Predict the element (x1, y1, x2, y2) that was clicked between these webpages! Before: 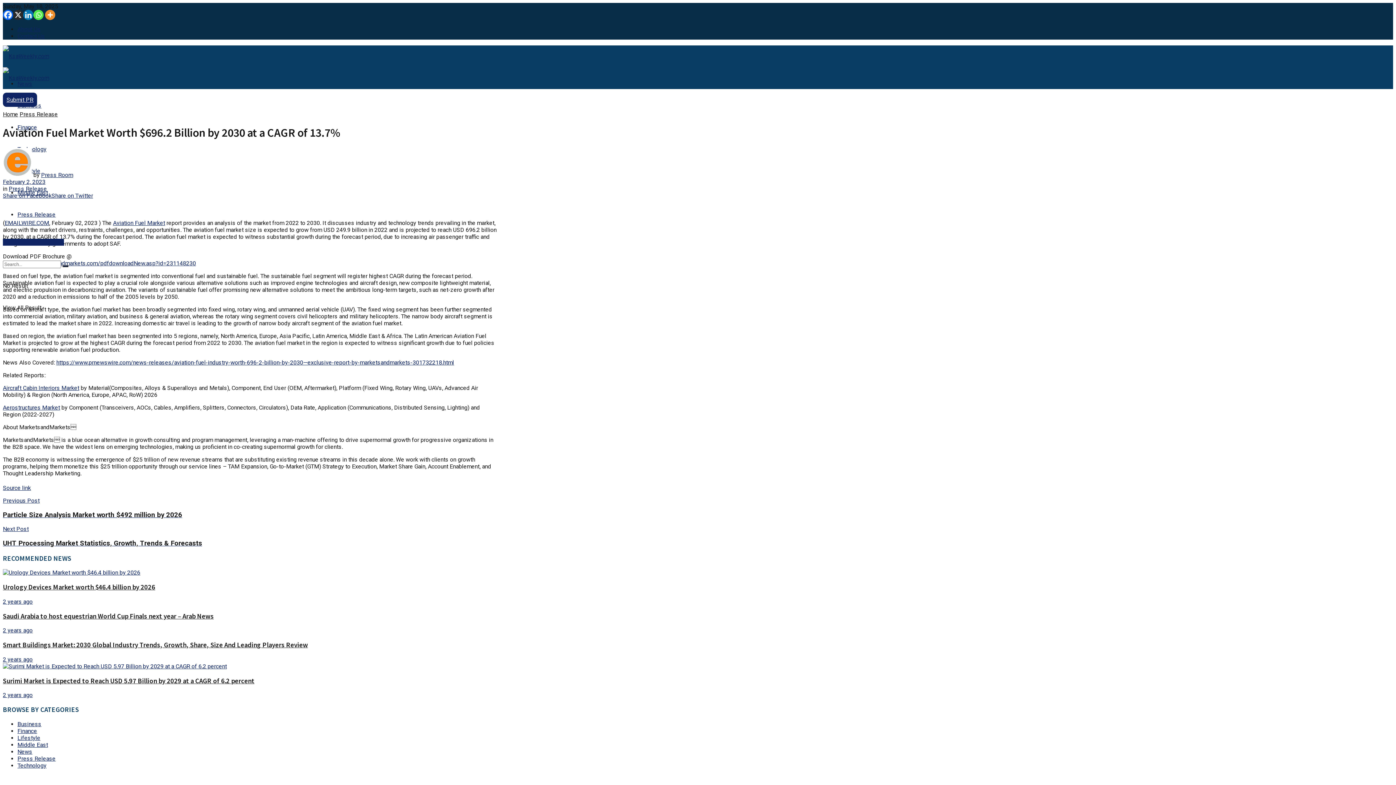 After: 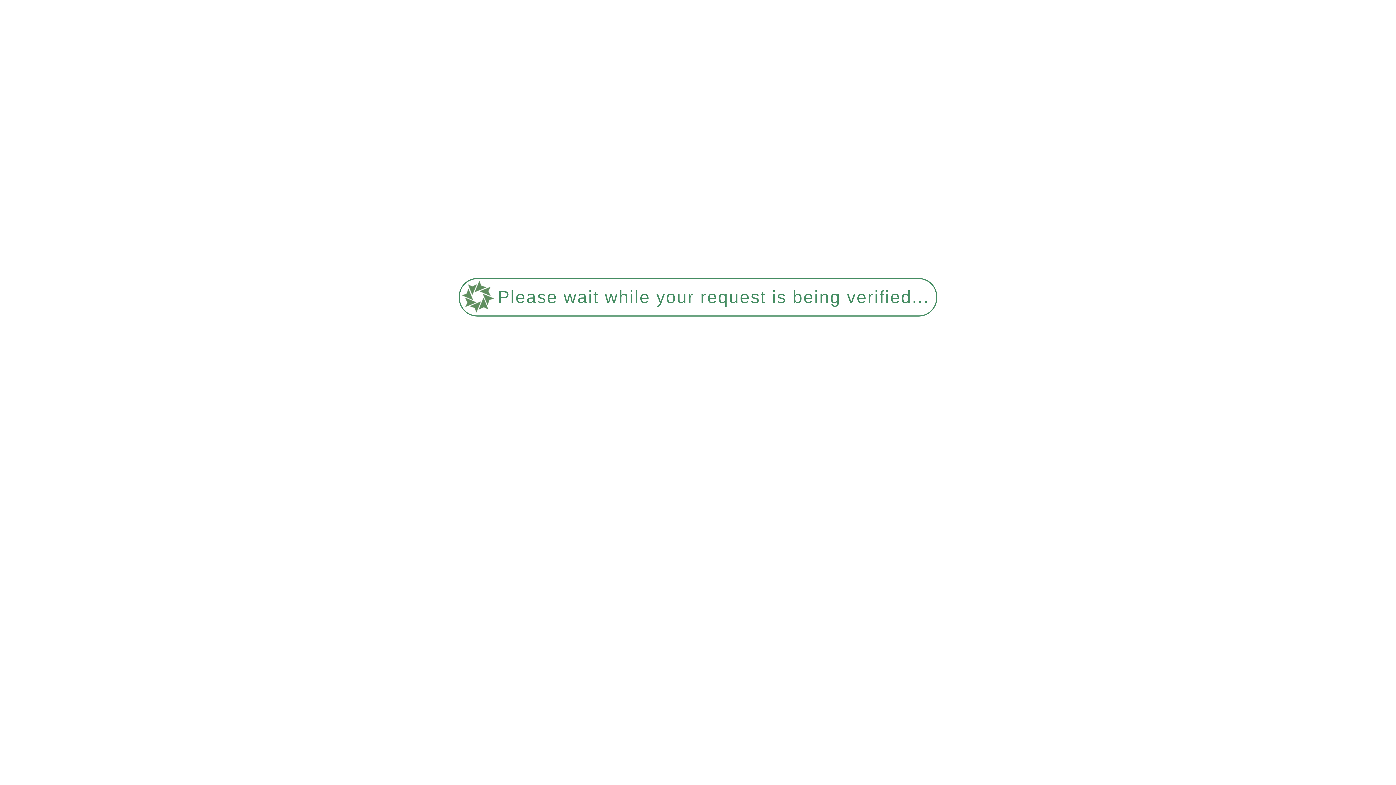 Action: bbox: (2, 676, 254, 685) label: Surimi Market is Expected to Reach USD 5.97 Billion by 2029 at a CAGR of 6.2 percent